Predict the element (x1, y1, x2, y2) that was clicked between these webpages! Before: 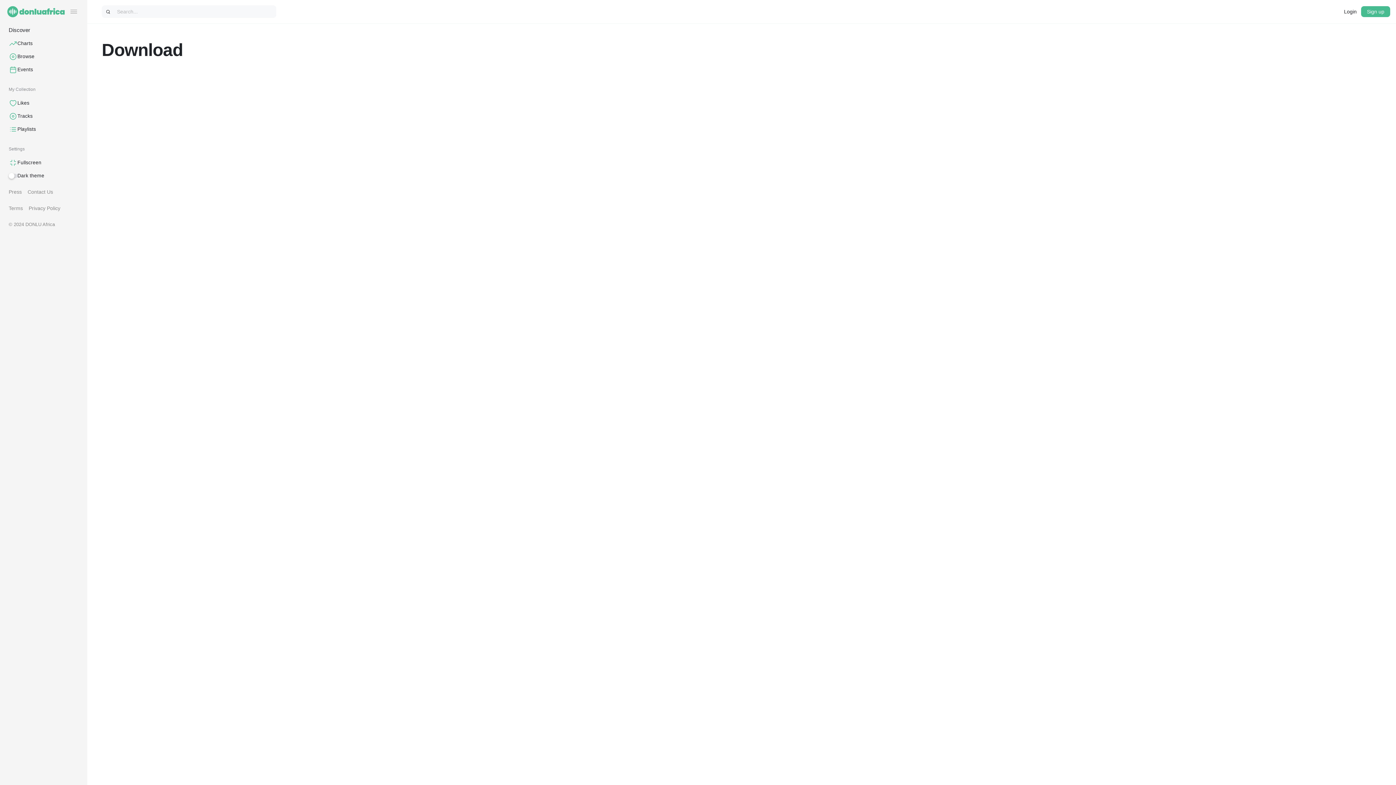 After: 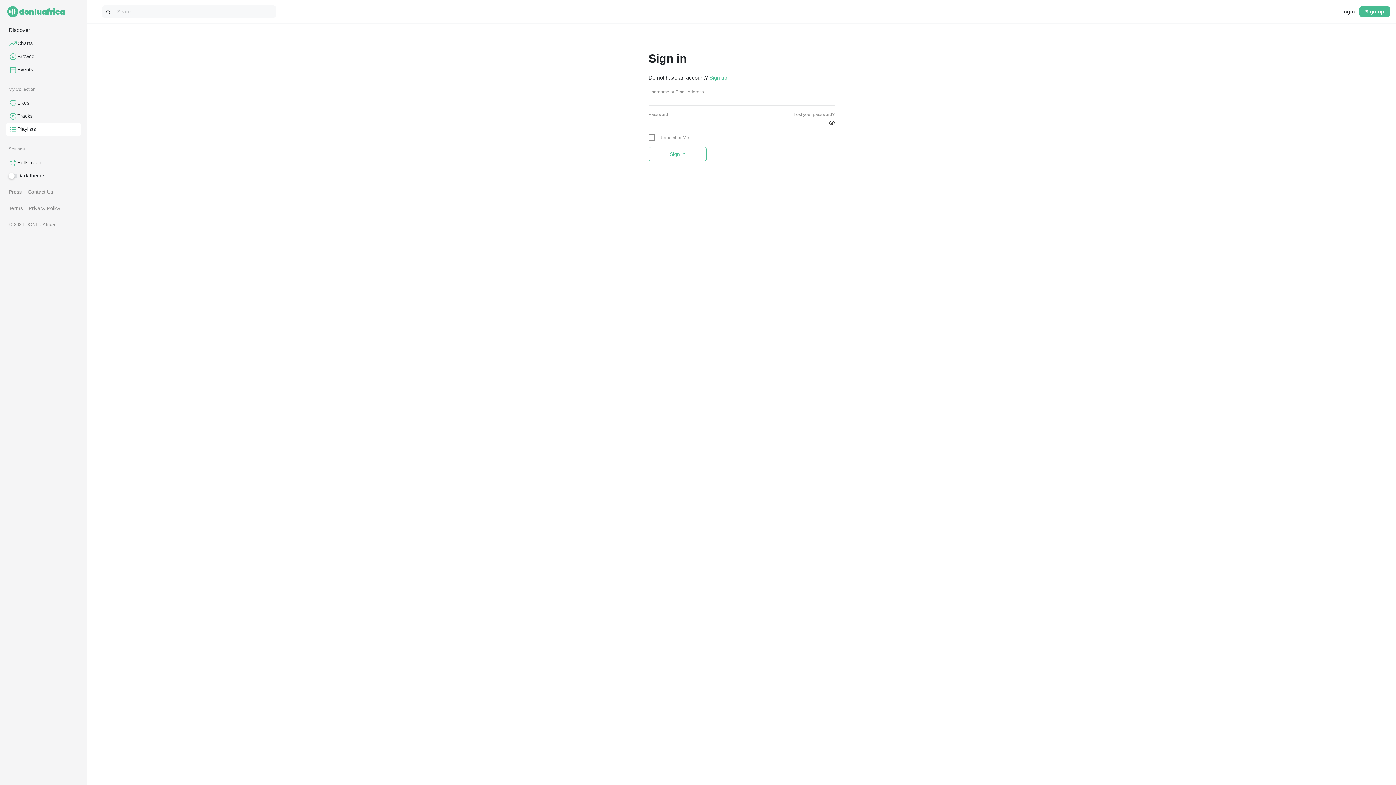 Action: label: Playlists bbox: (5, 122, 81, 136)